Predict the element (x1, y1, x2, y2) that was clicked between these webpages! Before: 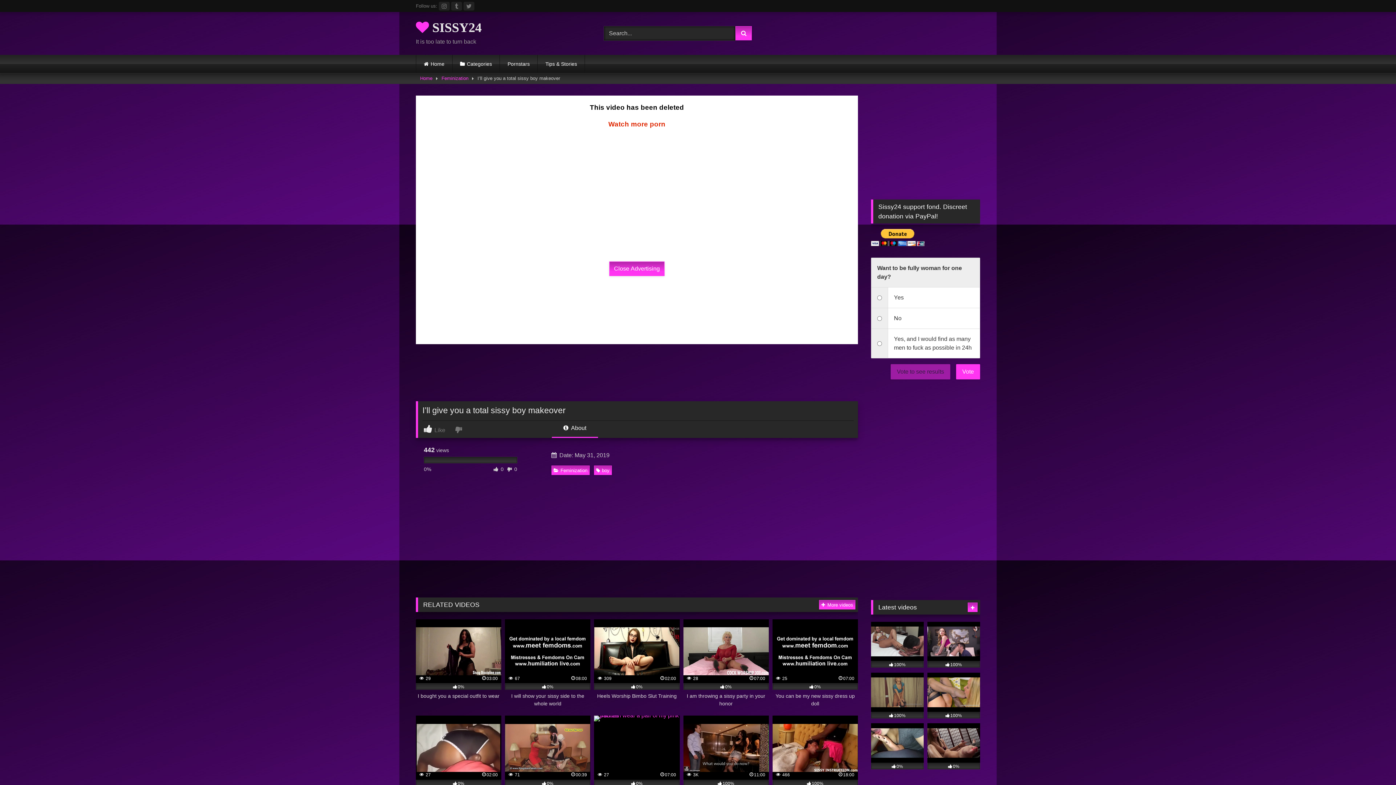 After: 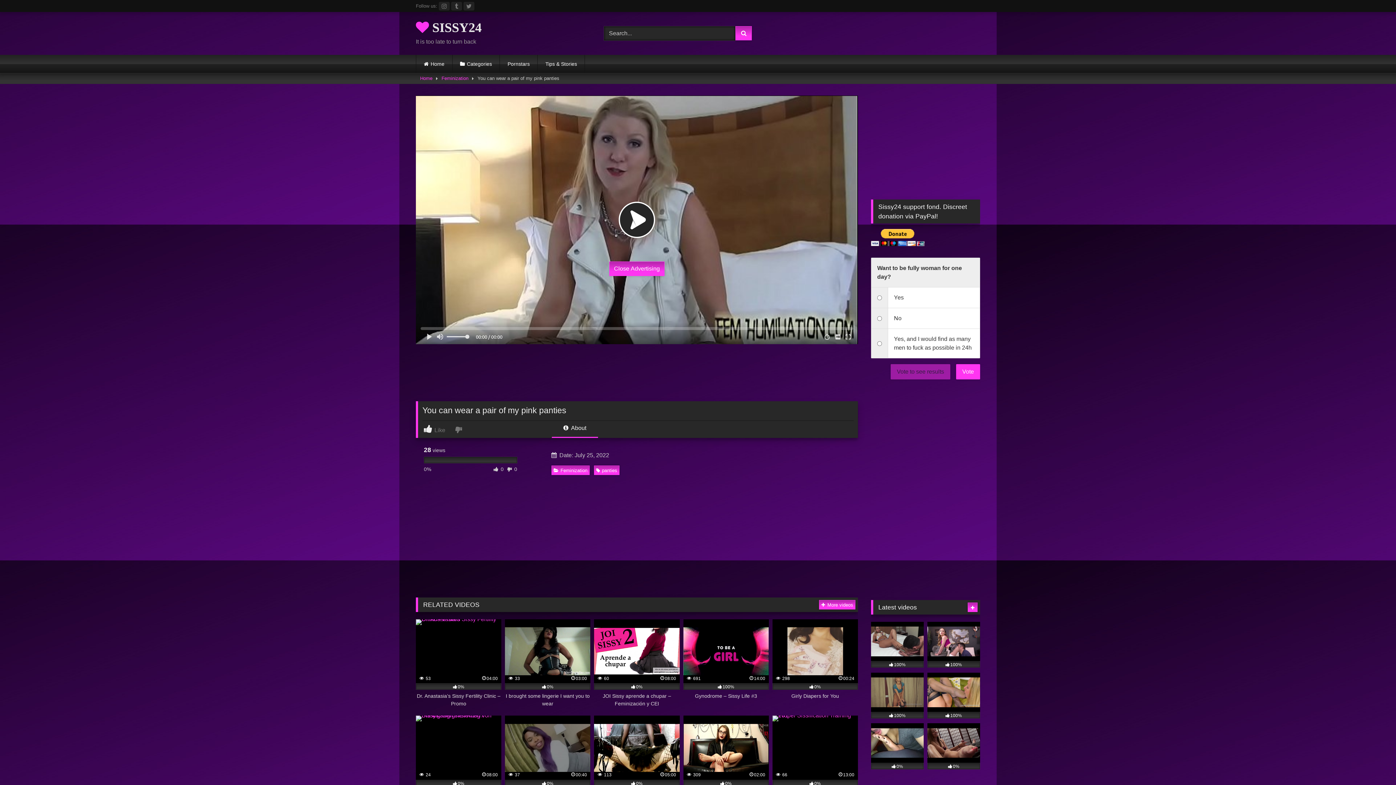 Action: bbox: (594, 716, 679, 804) label:  27
07:00
0%
You can wear a pair of my pink panties